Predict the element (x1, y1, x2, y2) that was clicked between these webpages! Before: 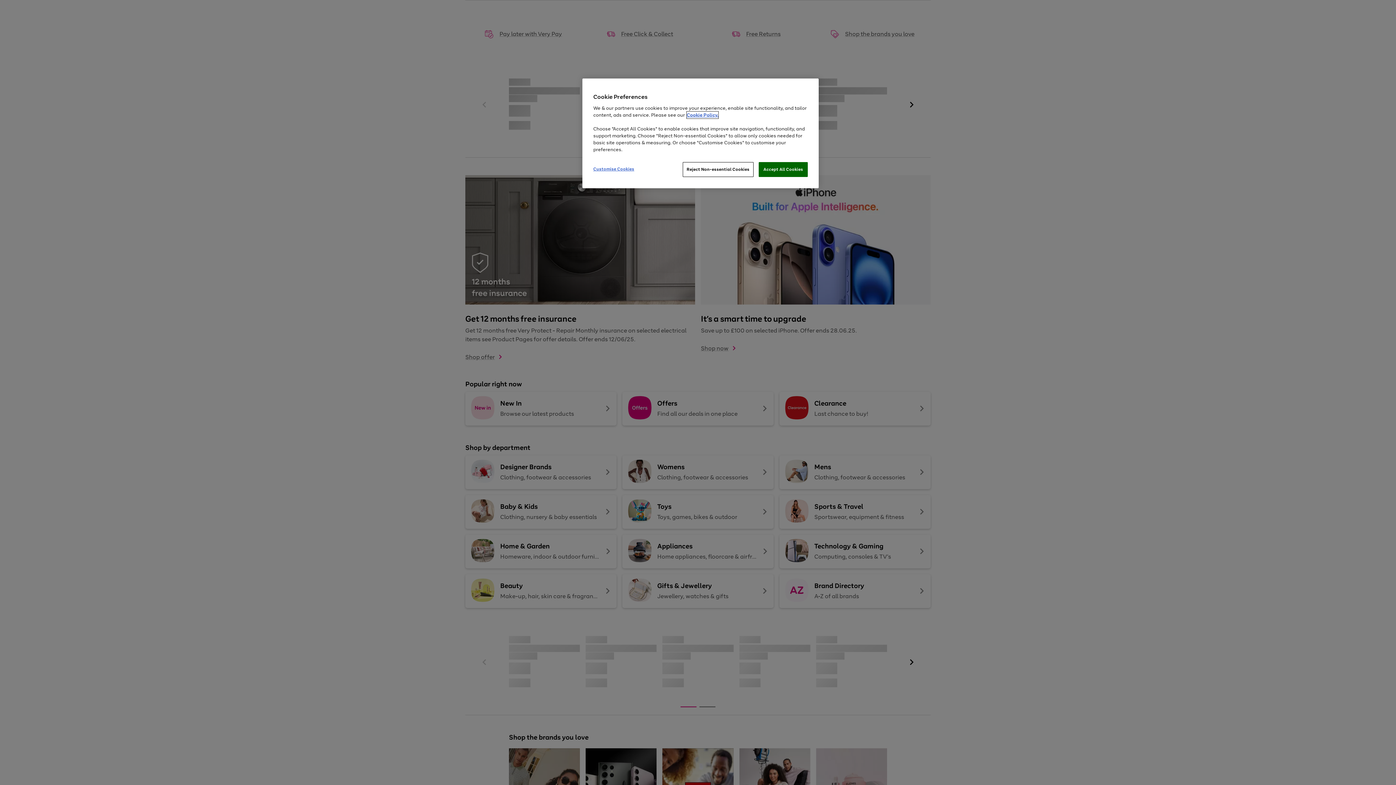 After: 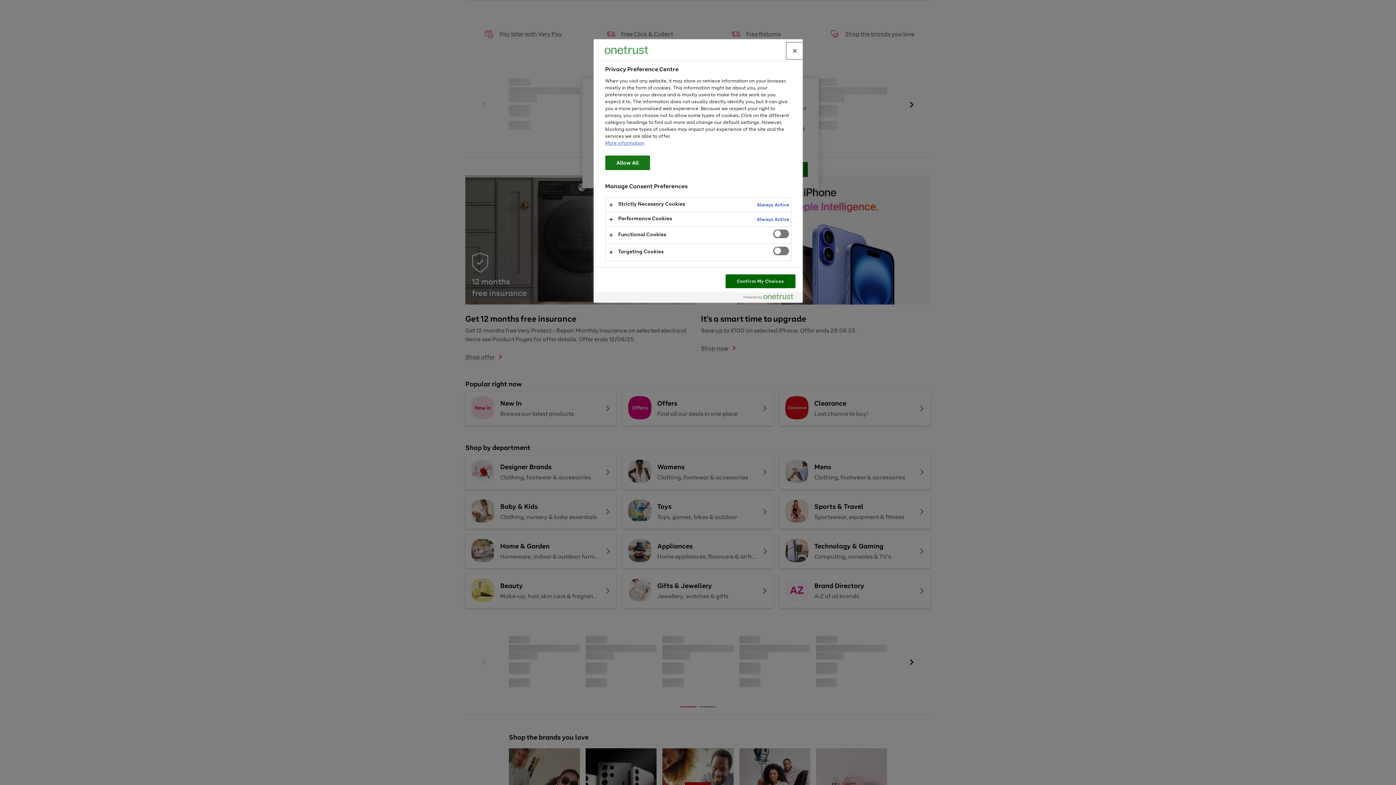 Action: label: Customise Cookies bbox: (593, 162, 642, 176)